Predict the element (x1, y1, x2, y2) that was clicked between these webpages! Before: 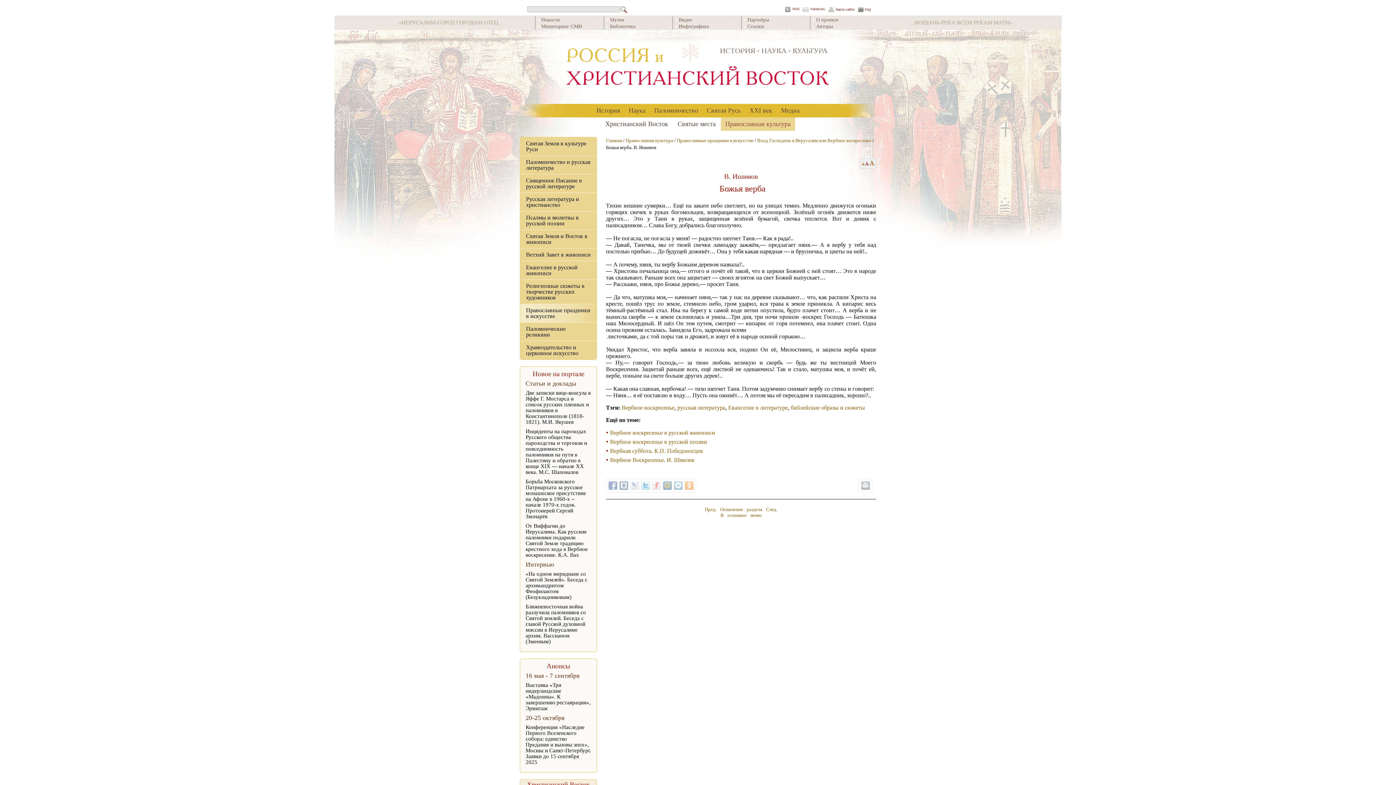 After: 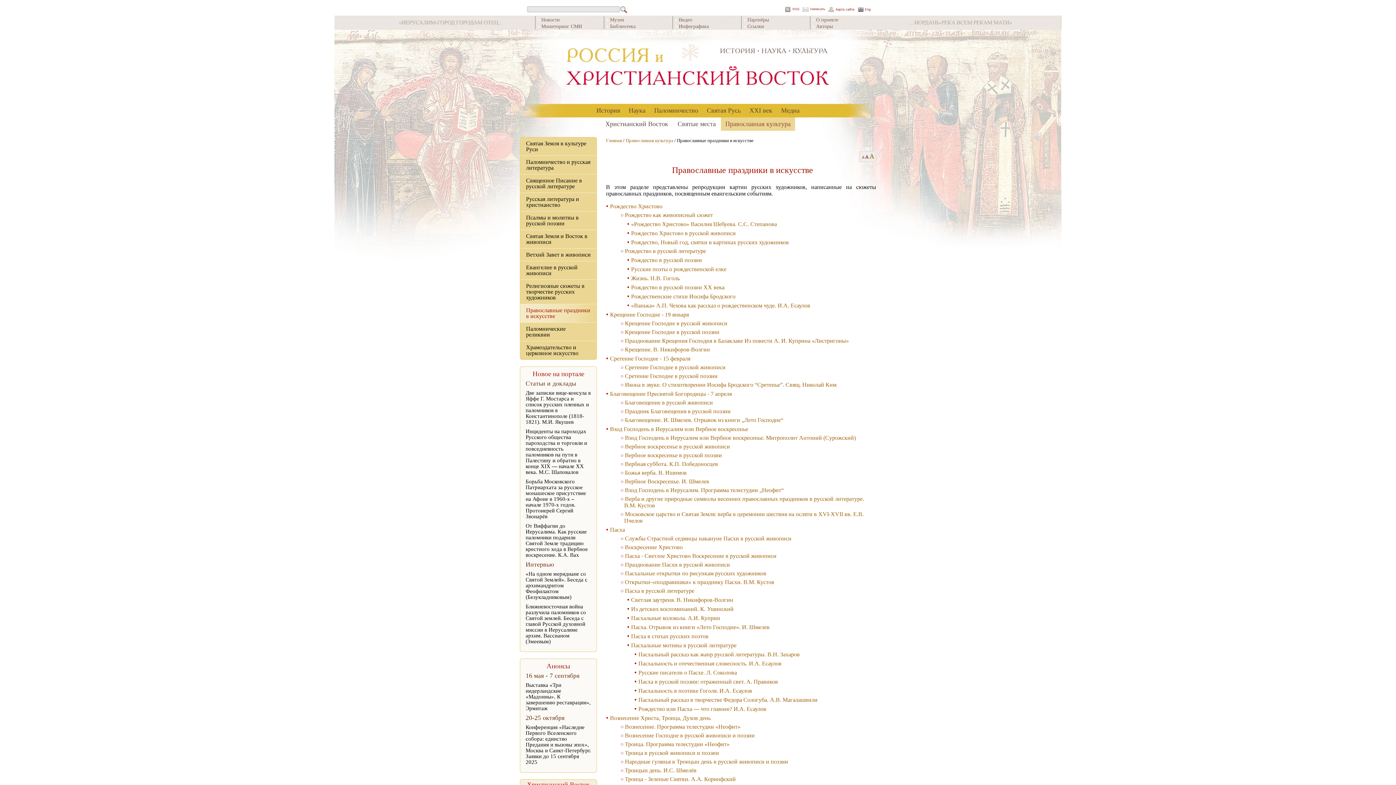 Action: bbox: (526, 307, 590, 319) label: Православные праздники в искусстве